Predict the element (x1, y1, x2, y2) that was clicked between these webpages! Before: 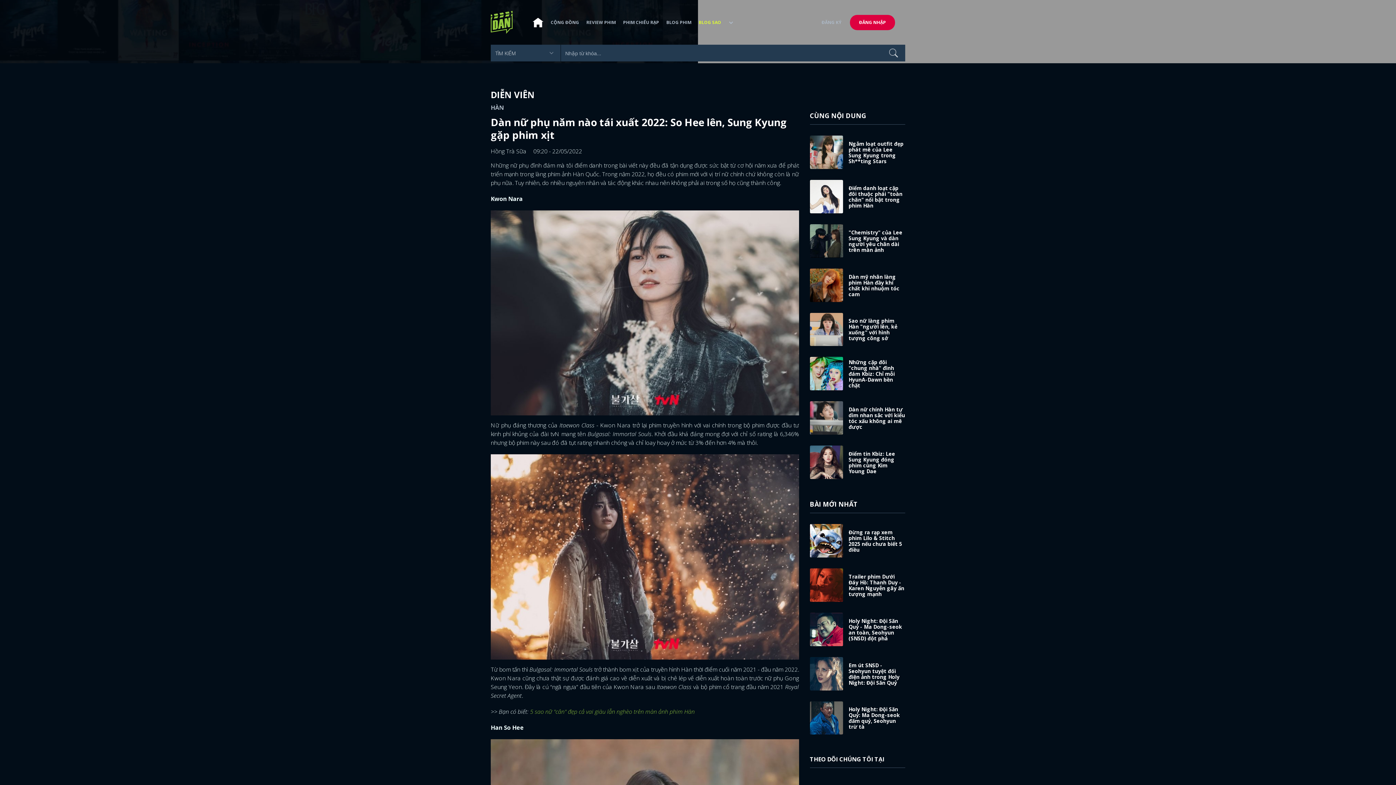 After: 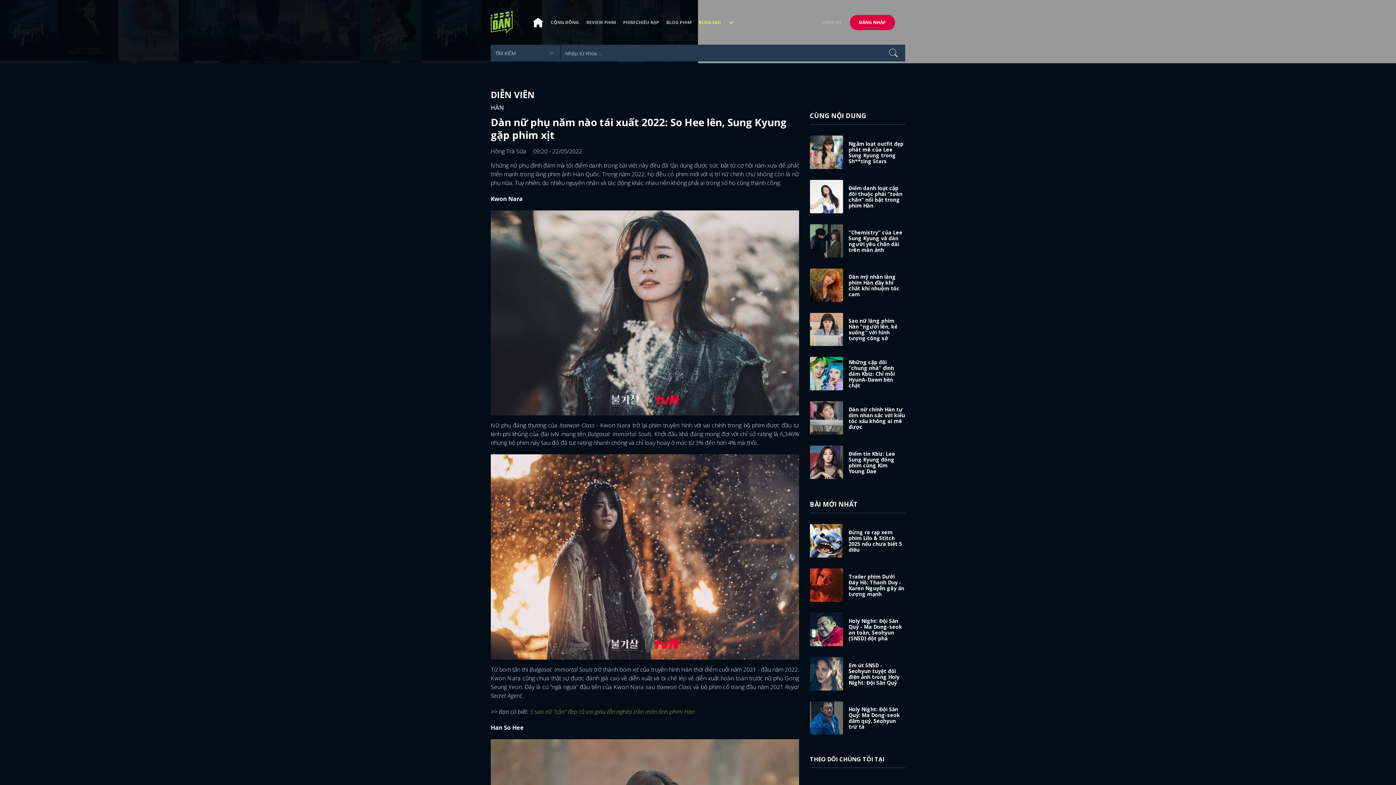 Action: bbox: (725, 12, 737, 31)